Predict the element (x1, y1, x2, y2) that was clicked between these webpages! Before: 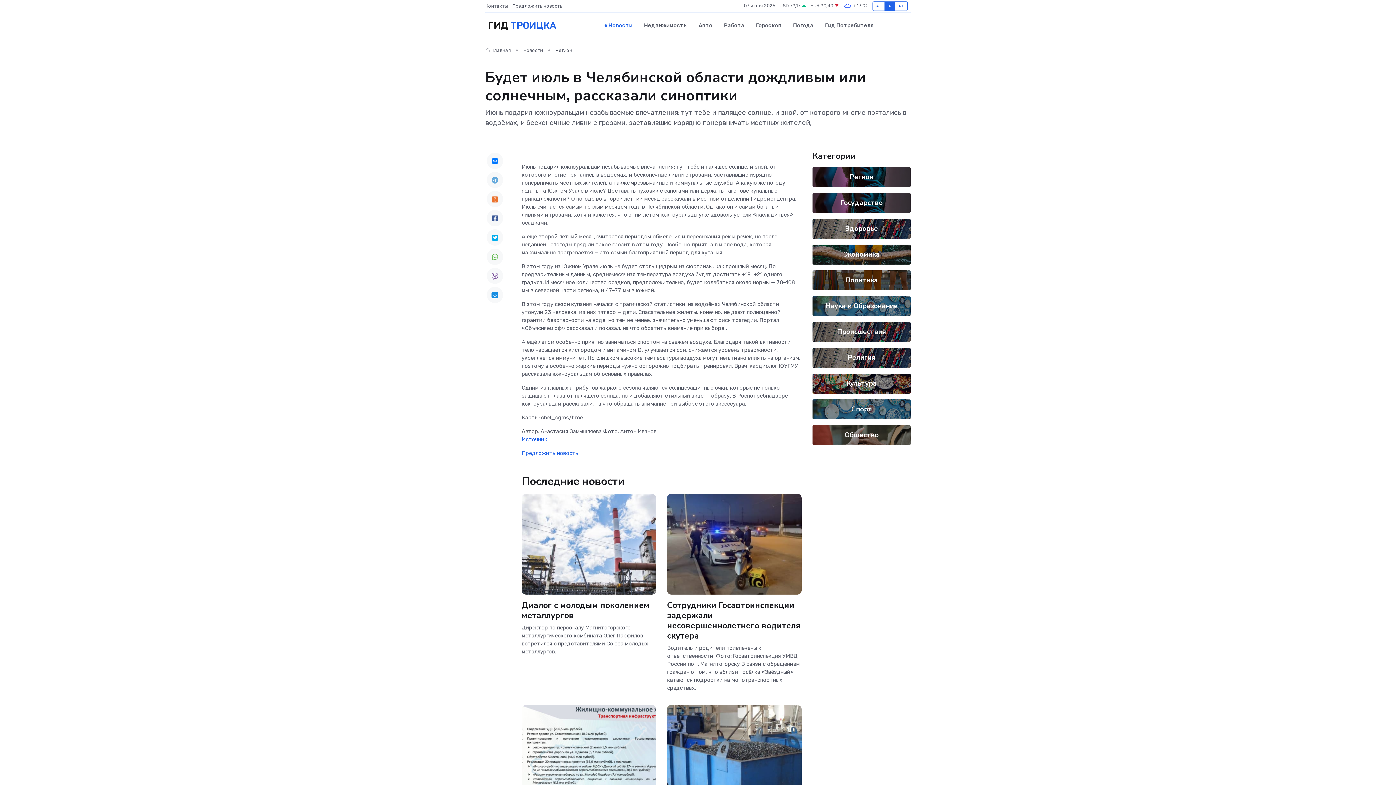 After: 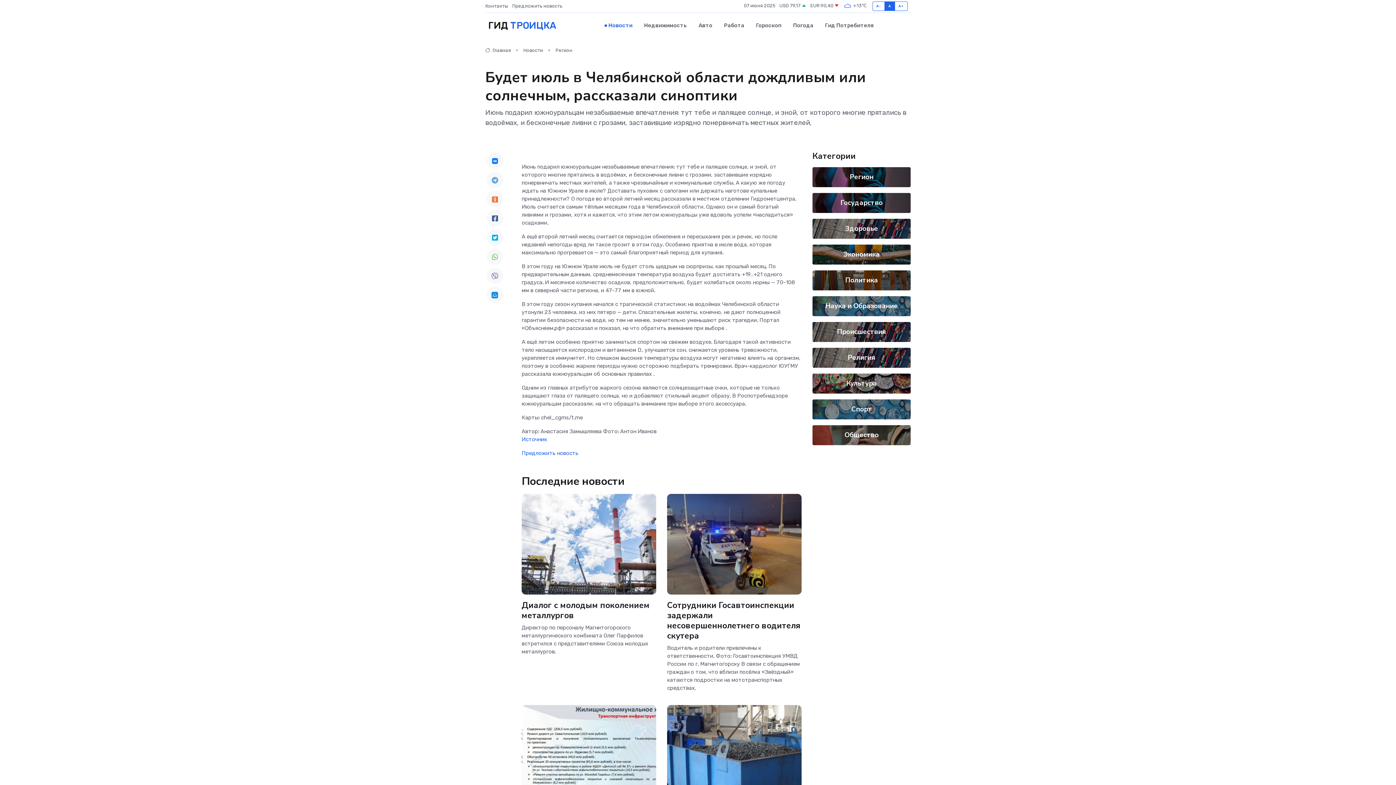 Action: bbox: (486, 229, 503, 245)